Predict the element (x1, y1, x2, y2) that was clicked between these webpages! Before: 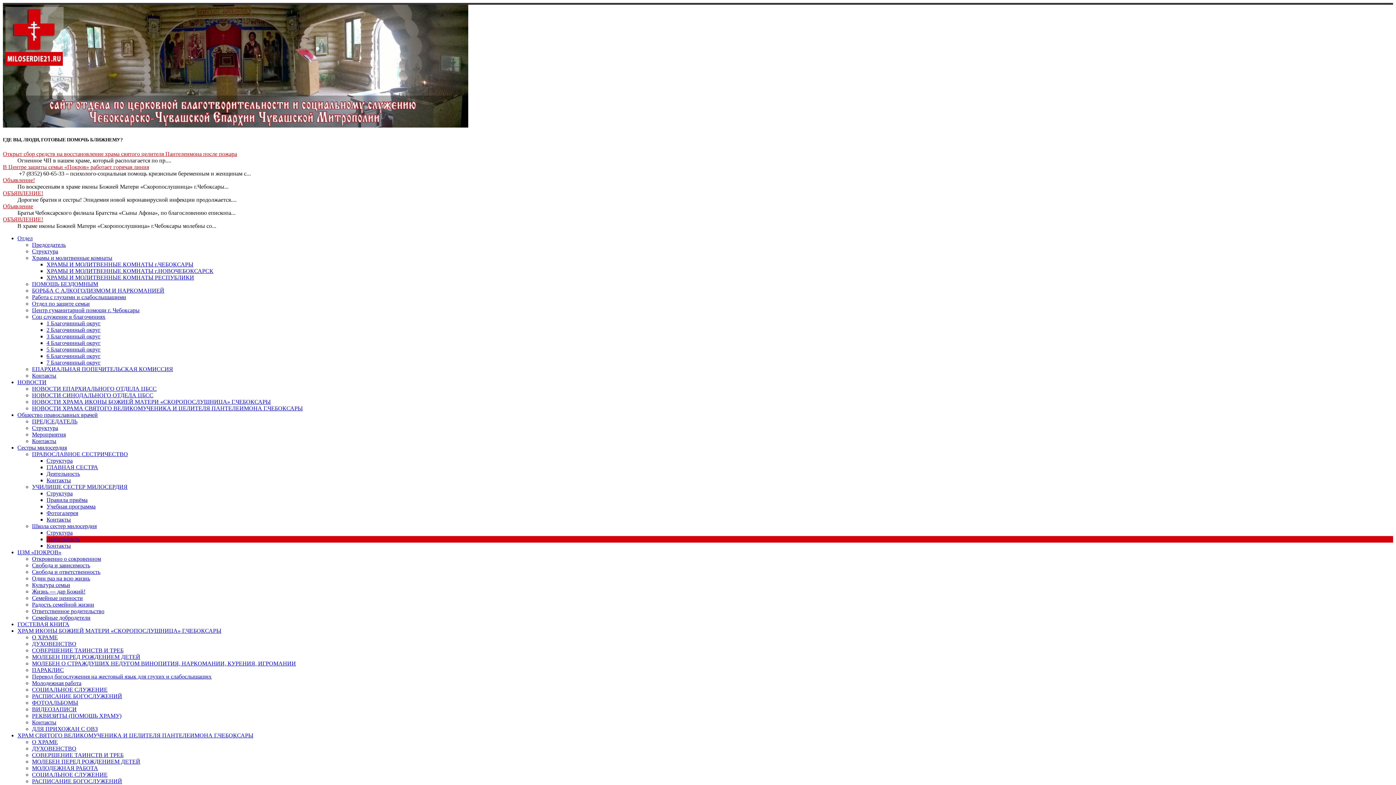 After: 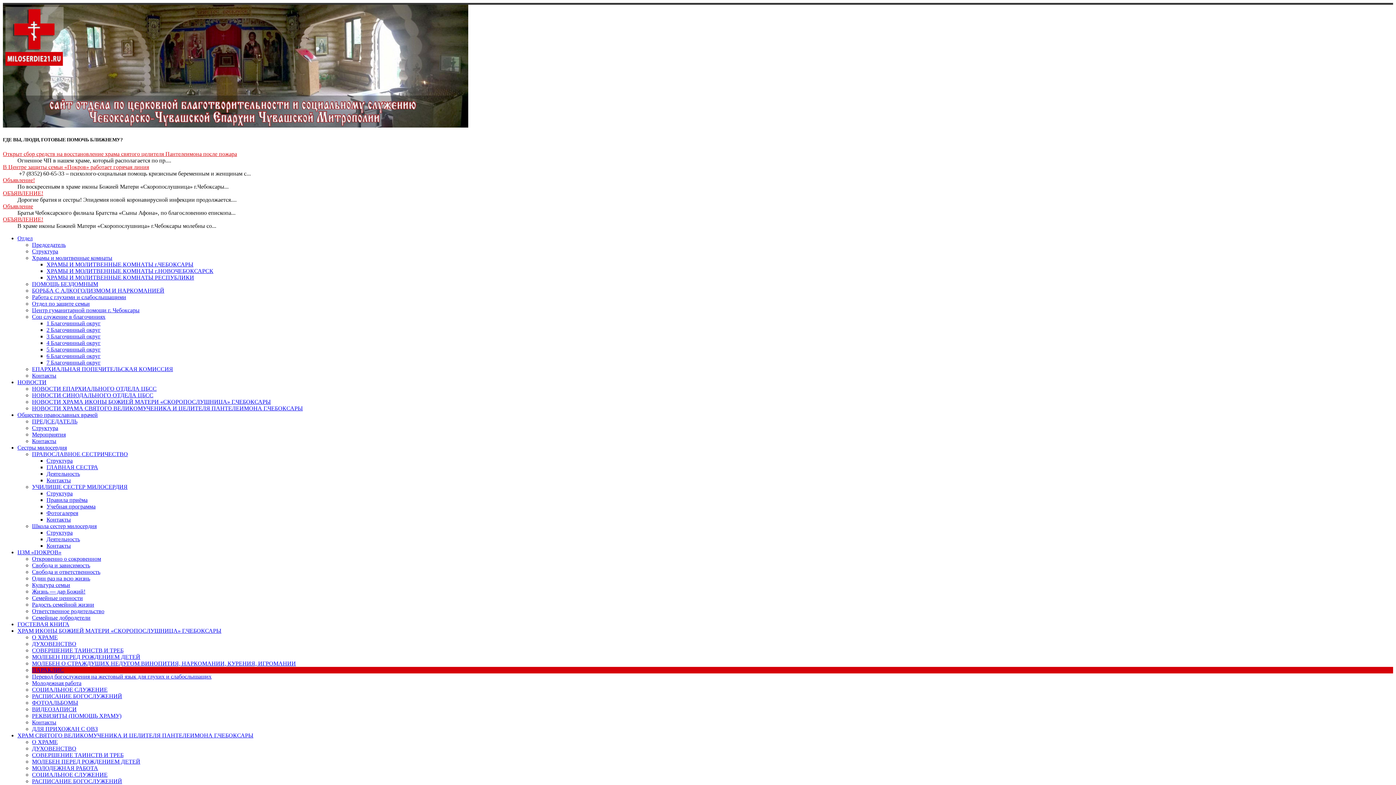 Action: label: ПАРАКЛИС bbox: (32, 667, 64, 673)